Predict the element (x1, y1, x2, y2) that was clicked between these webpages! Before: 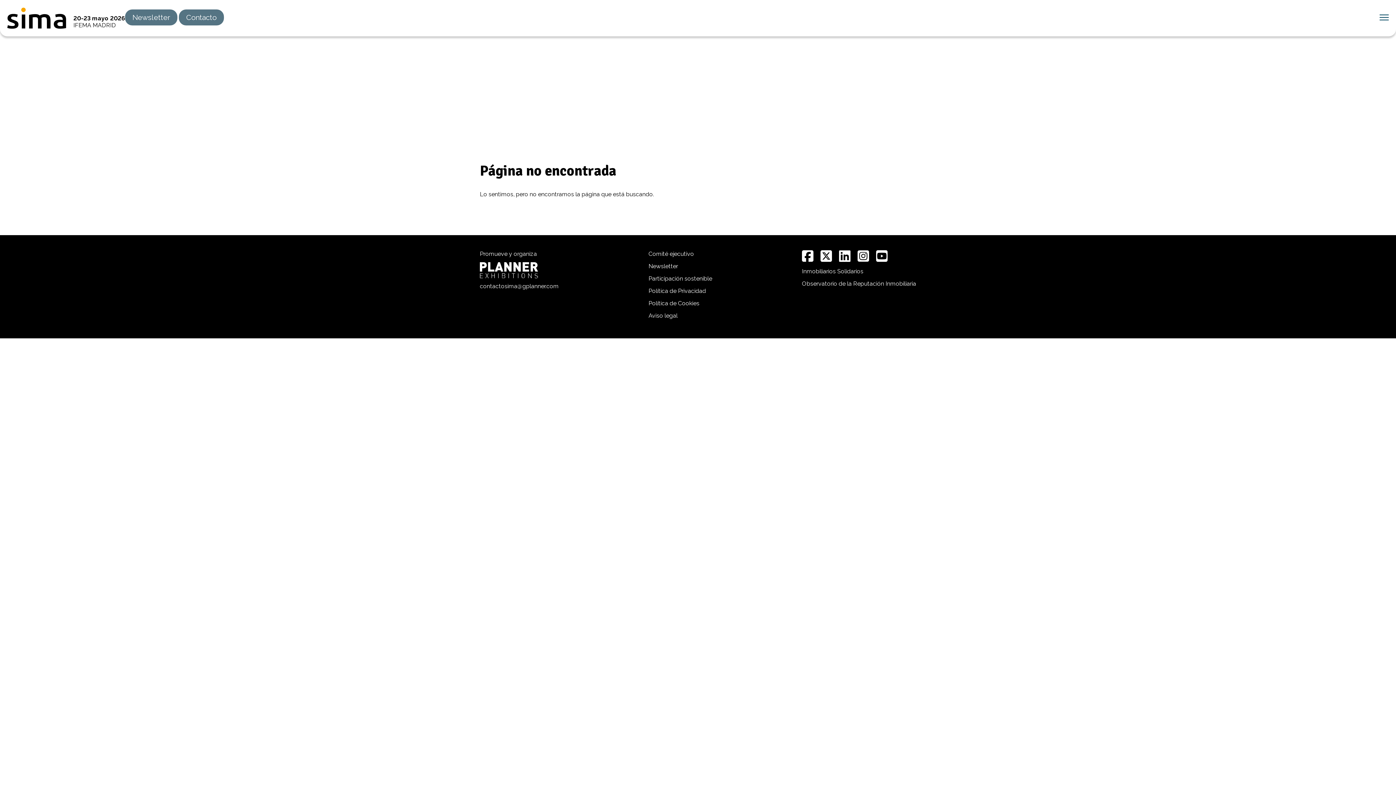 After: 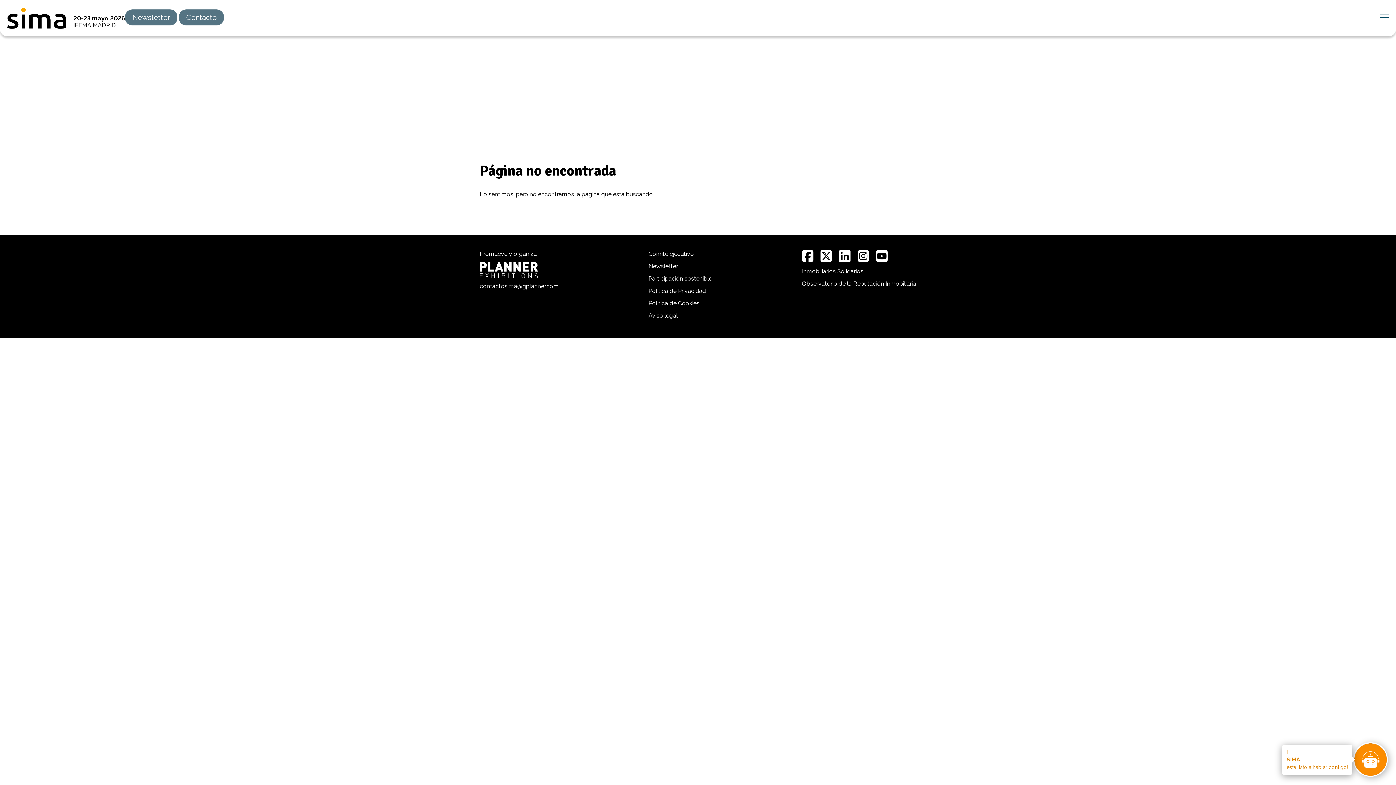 Action: bbox: (820, 249, 832, 262)